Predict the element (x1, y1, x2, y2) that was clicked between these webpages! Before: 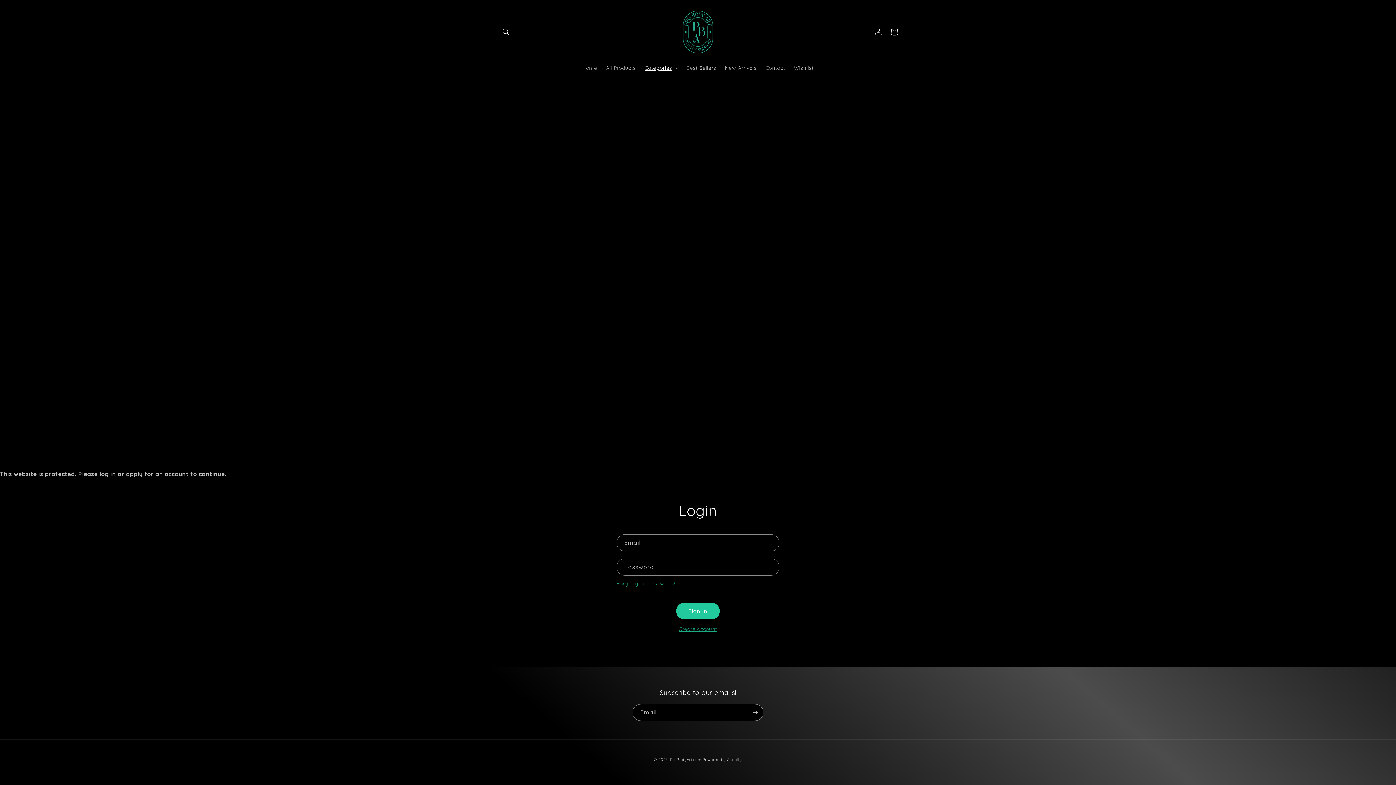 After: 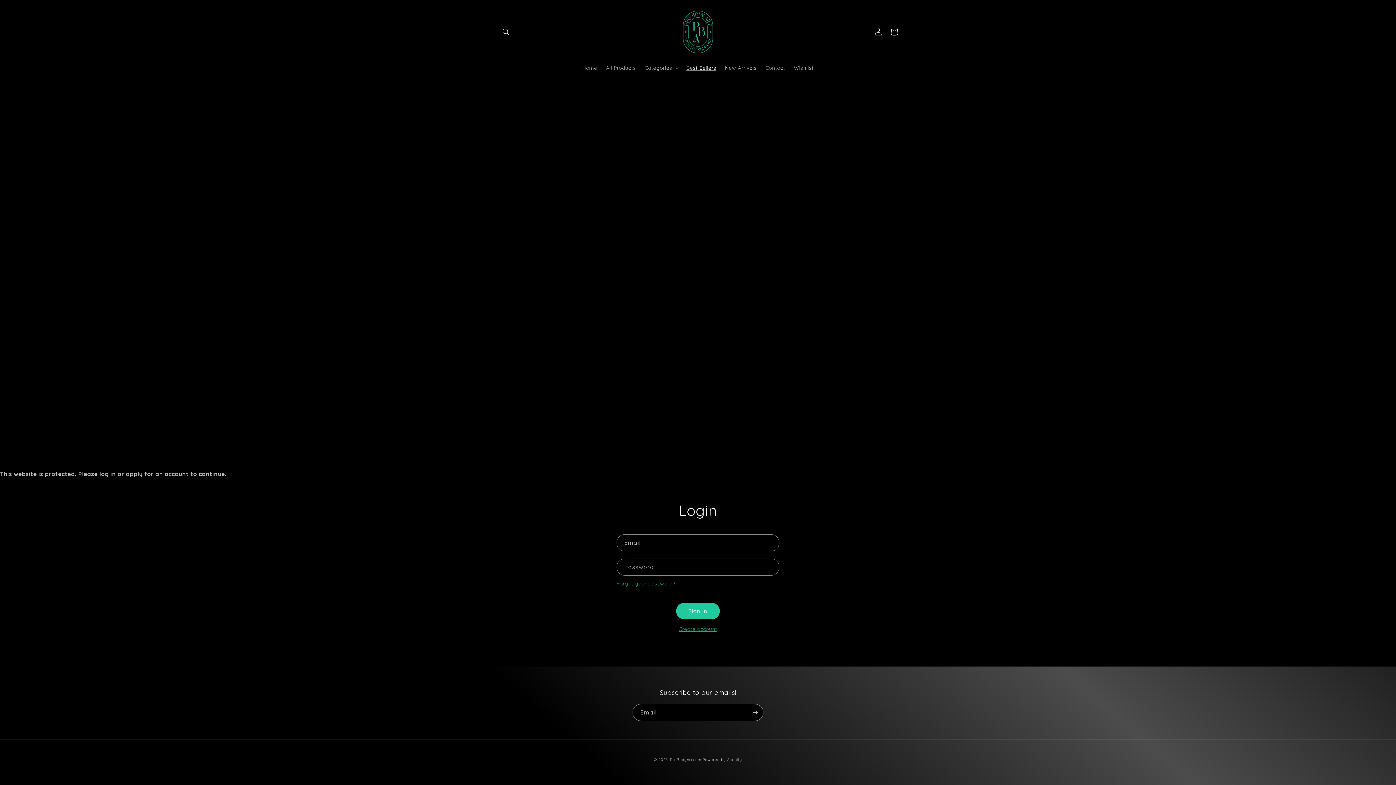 Action: bbox: (682, 60, 720, 75) label: Best Sellers